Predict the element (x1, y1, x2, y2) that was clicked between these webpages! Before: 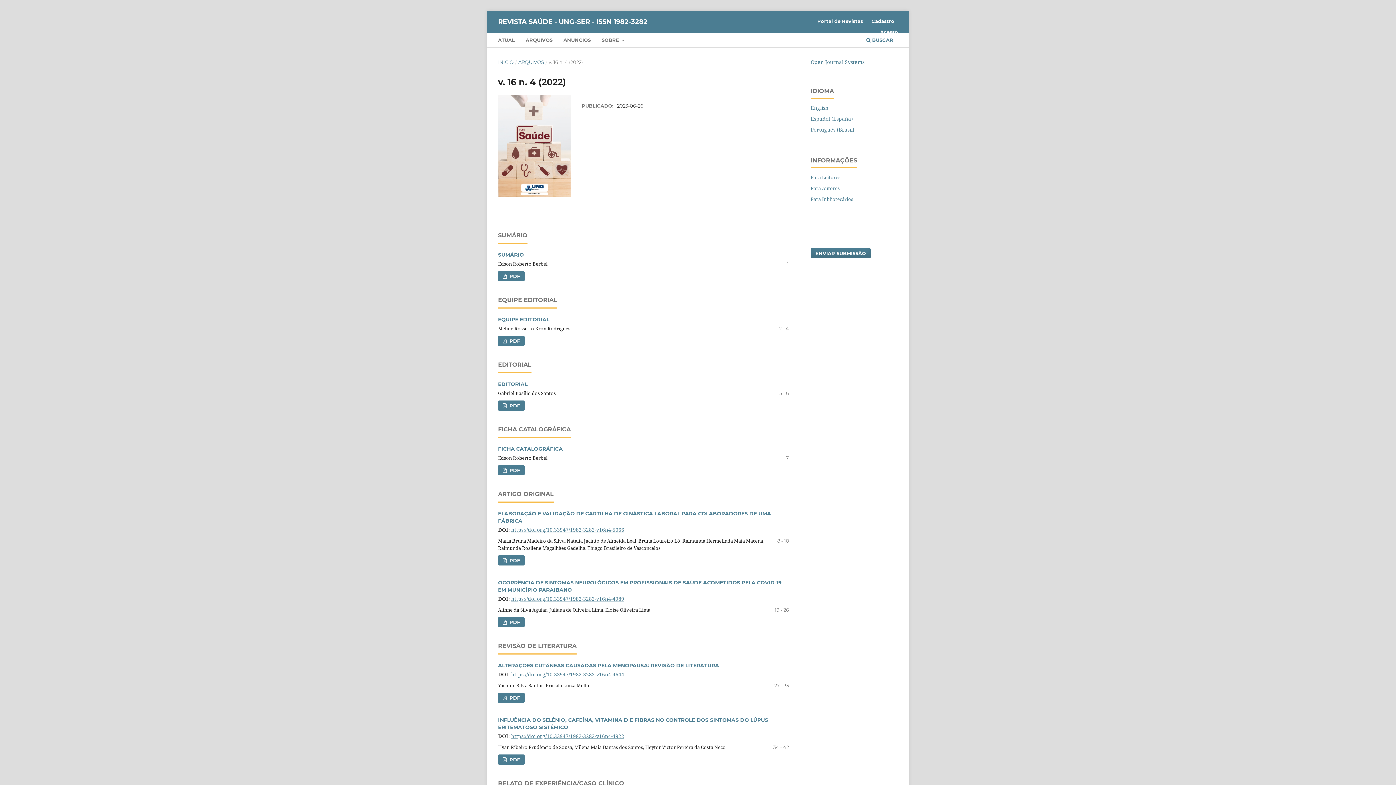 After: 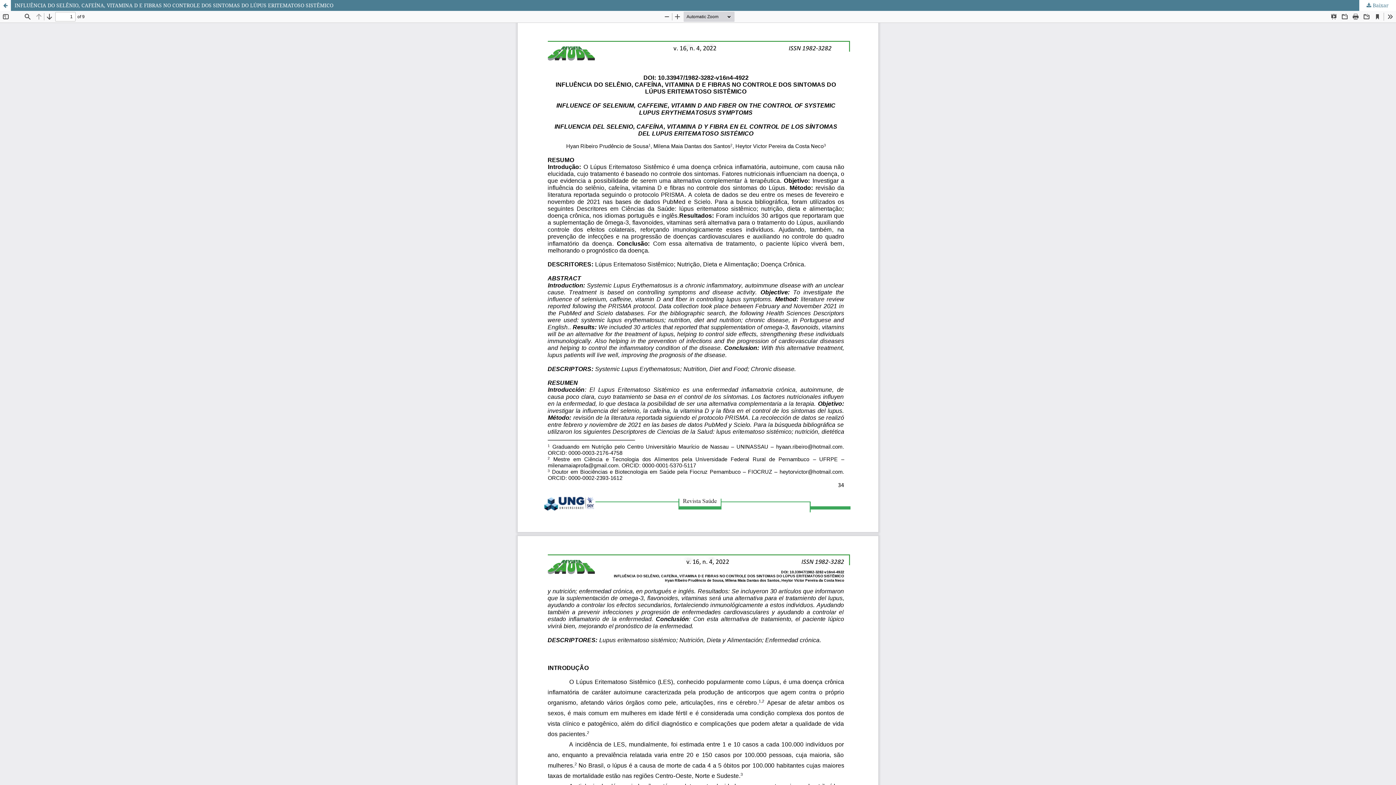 Action: label:  PDF bbox: (498, 754, 524, 765)